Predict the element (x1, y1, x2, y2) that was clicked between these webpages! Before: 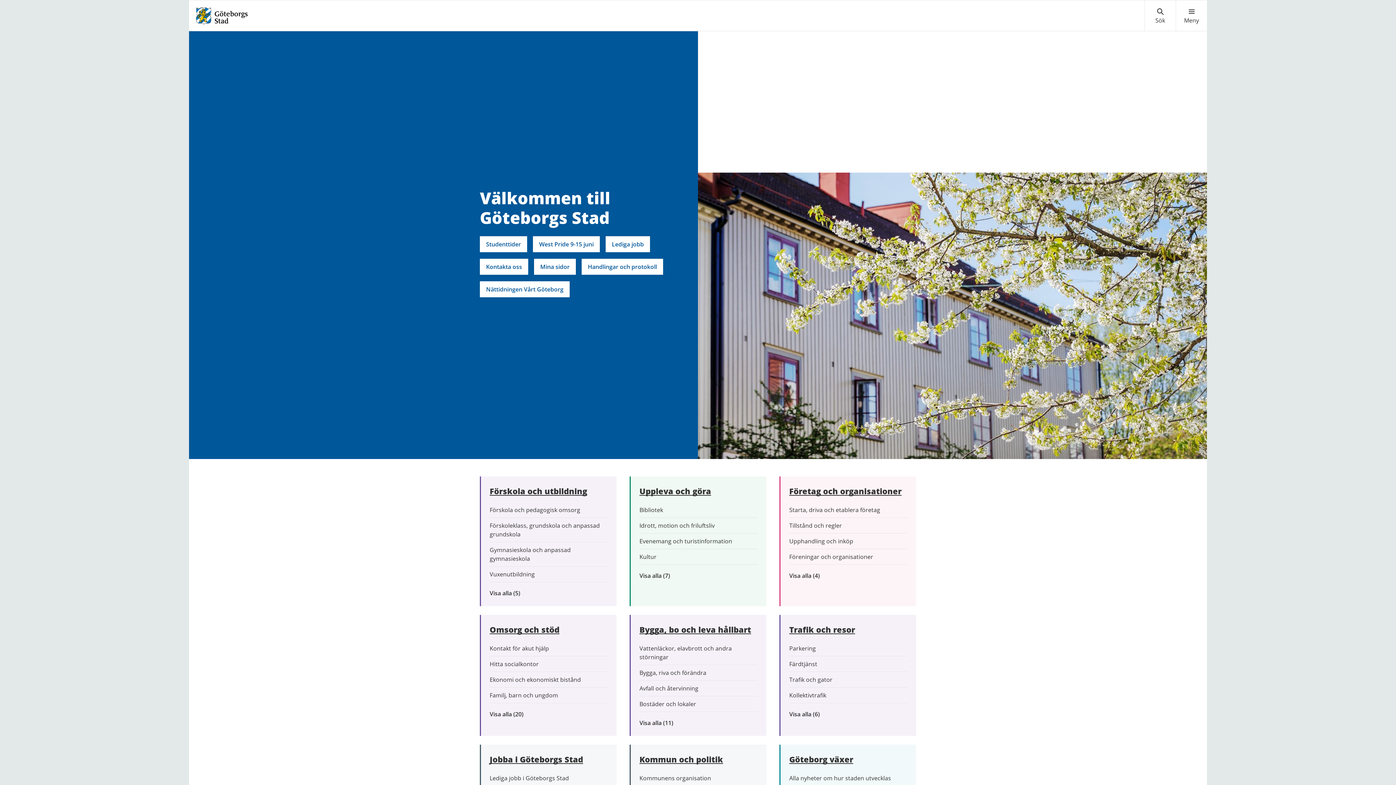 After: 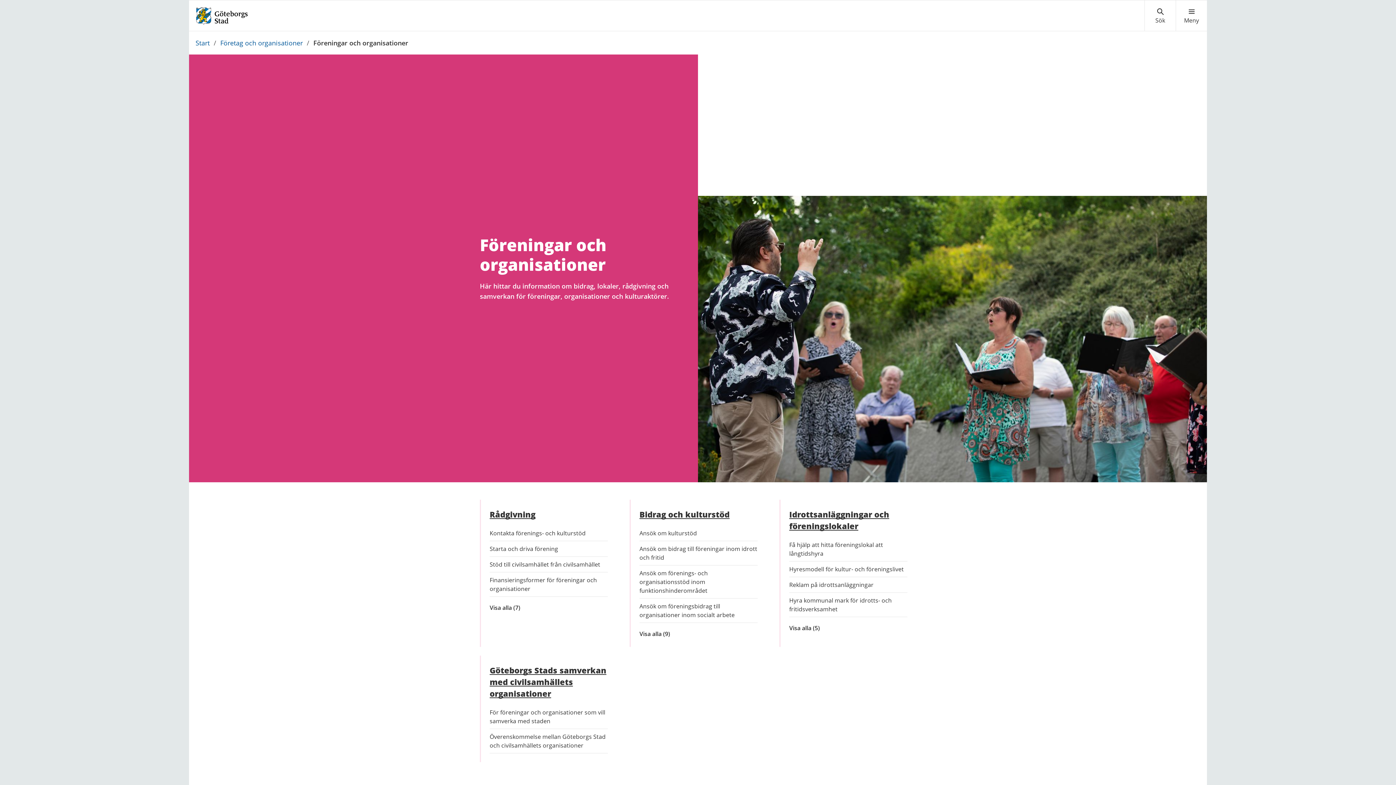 Action: label: Föreningar och organisationer bbox: (789, 552, 907, 561)